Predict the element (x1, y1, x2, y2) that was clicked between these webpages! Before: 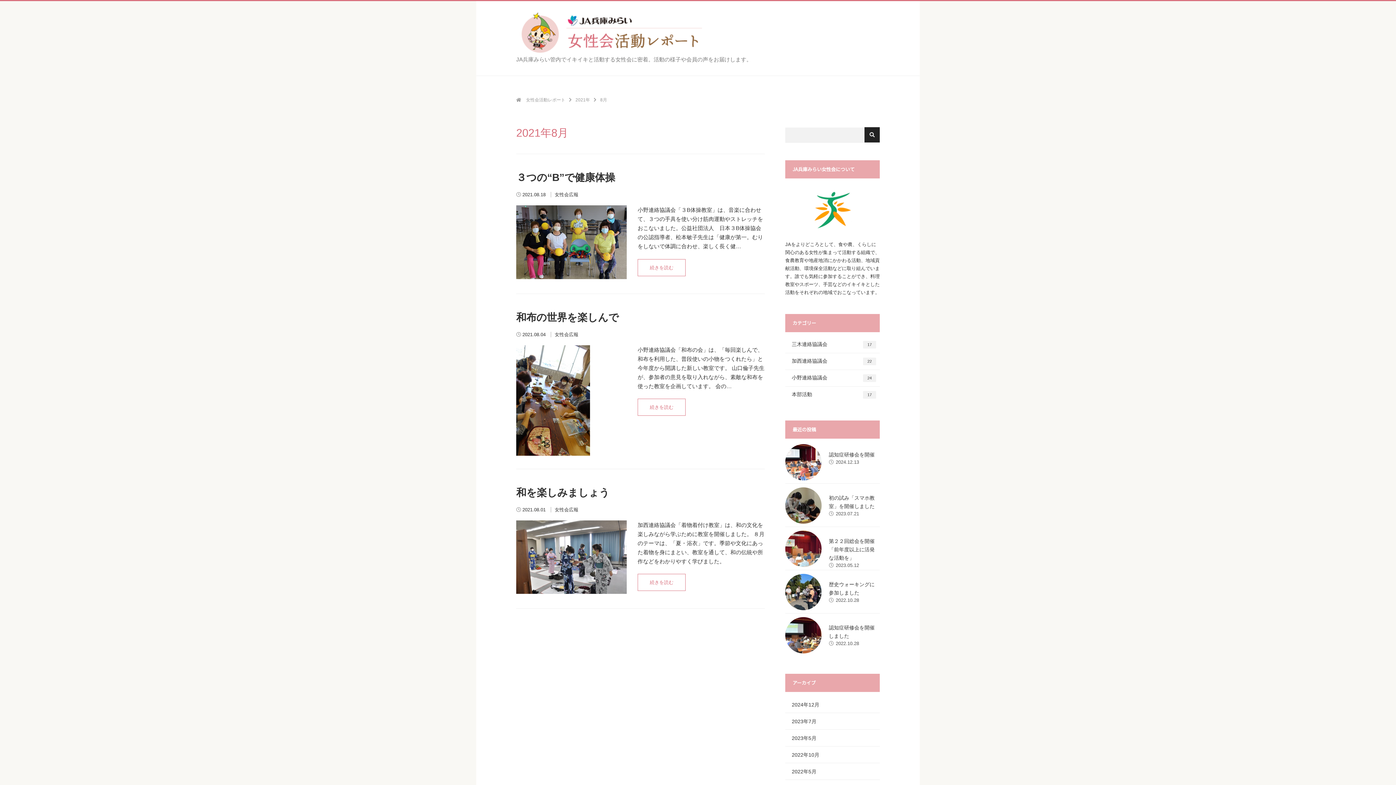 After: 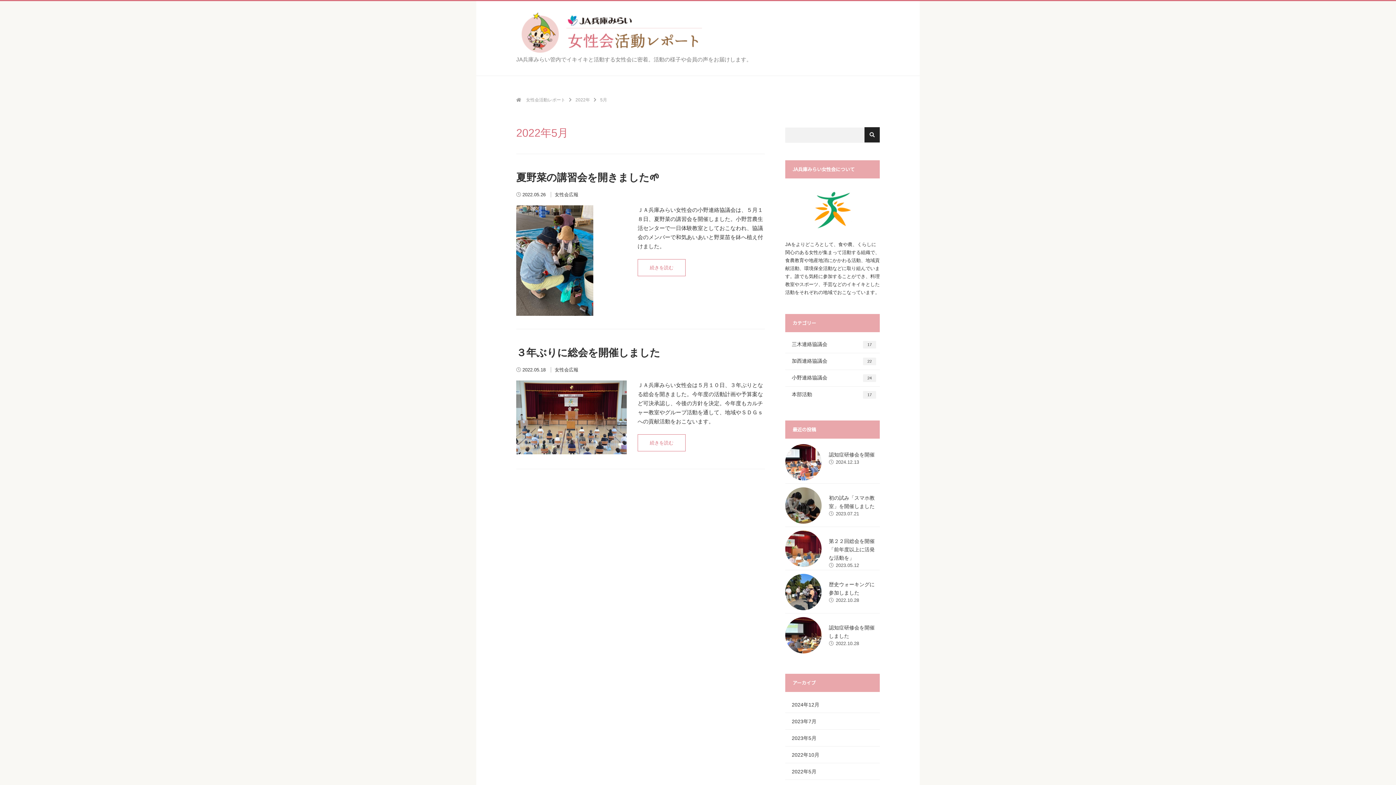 Action: label: 2022年5月 bbox: (792, 768, 816, 774)